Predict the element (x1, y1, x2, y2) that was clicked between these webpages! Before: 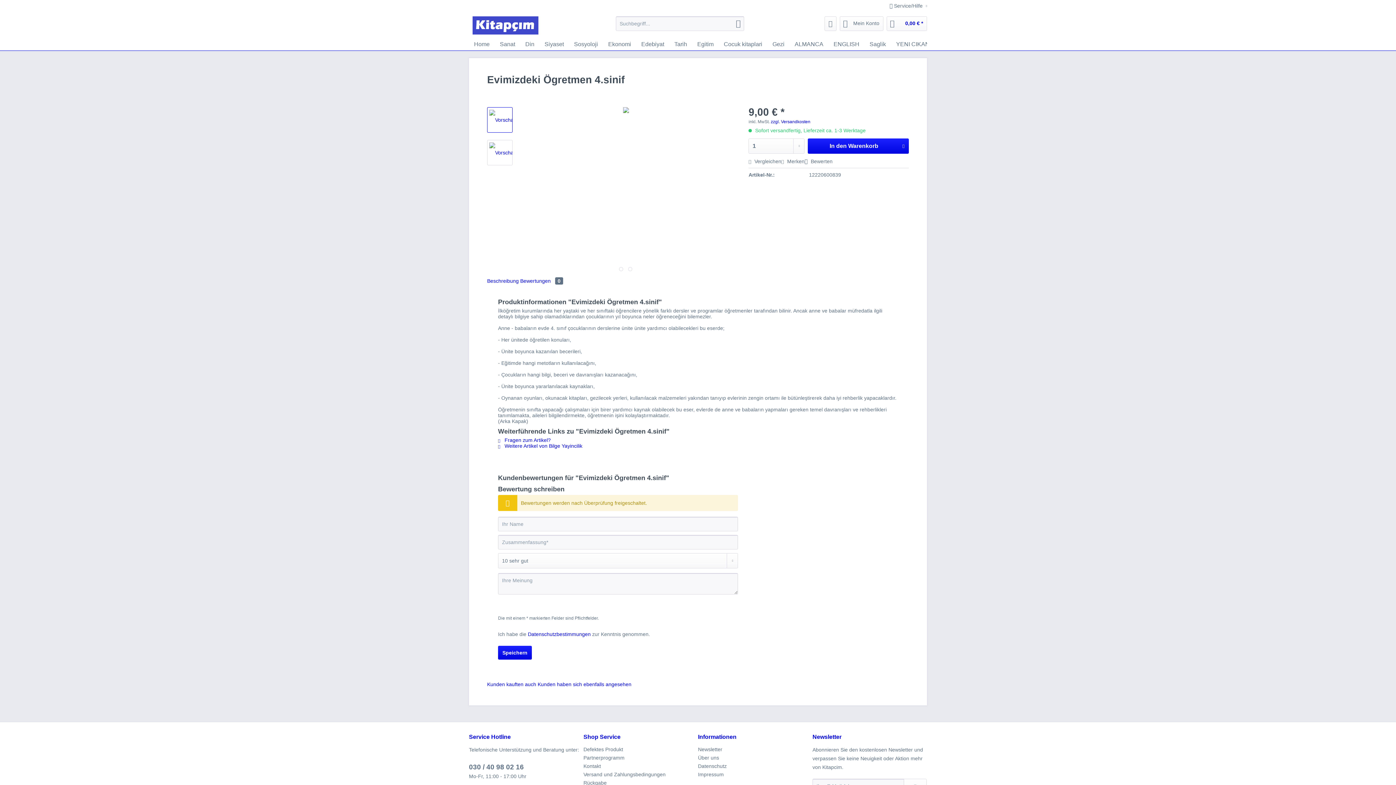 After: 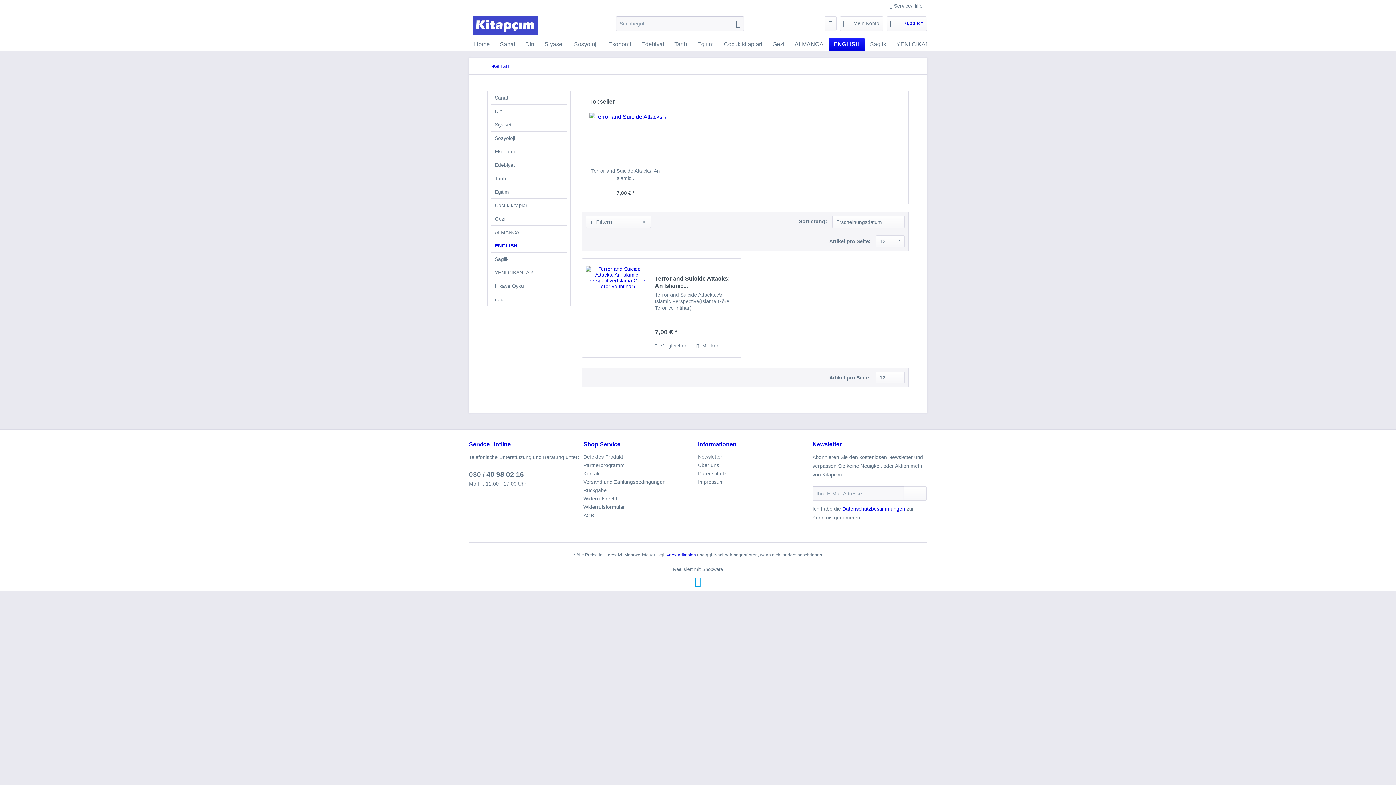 Action: bbox: (828, 38, 864, 50) label: ENGLISH